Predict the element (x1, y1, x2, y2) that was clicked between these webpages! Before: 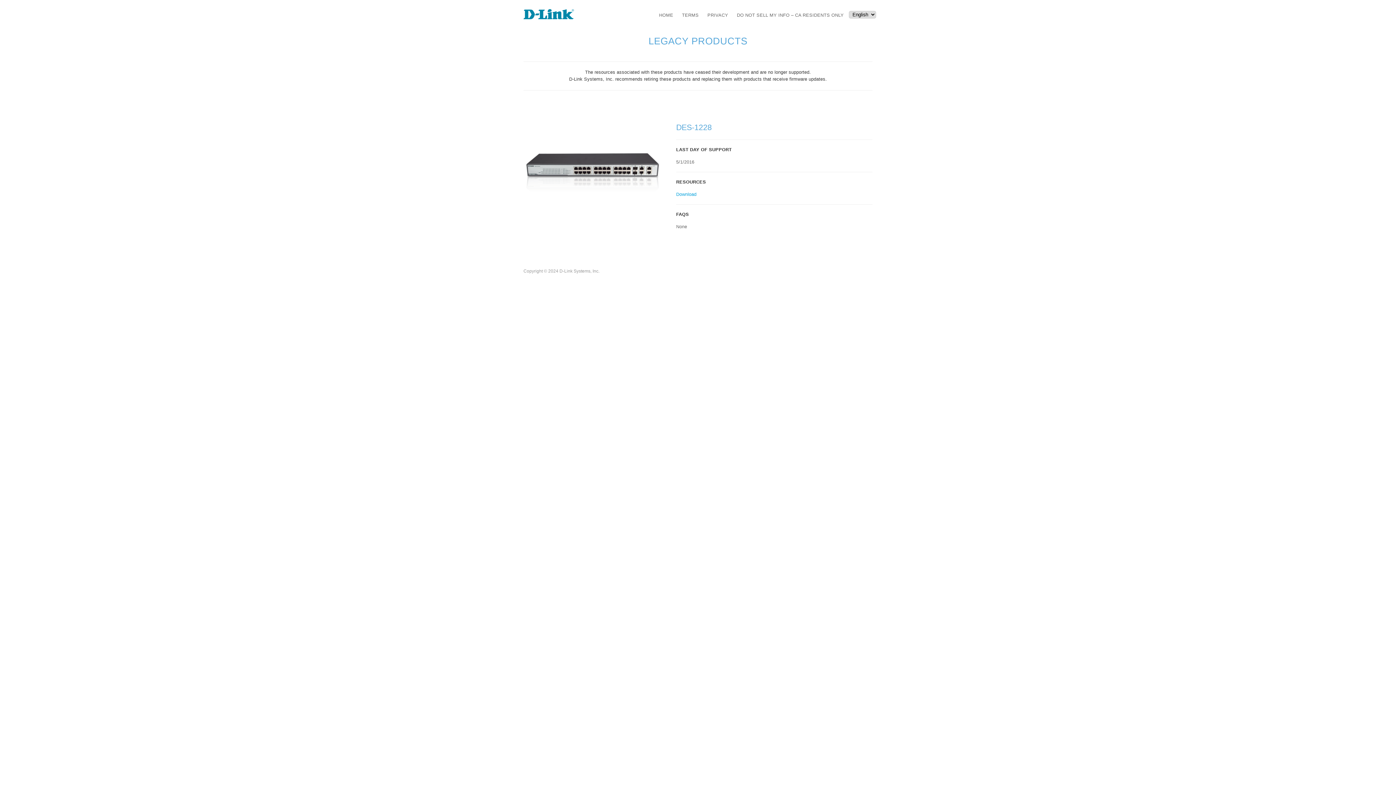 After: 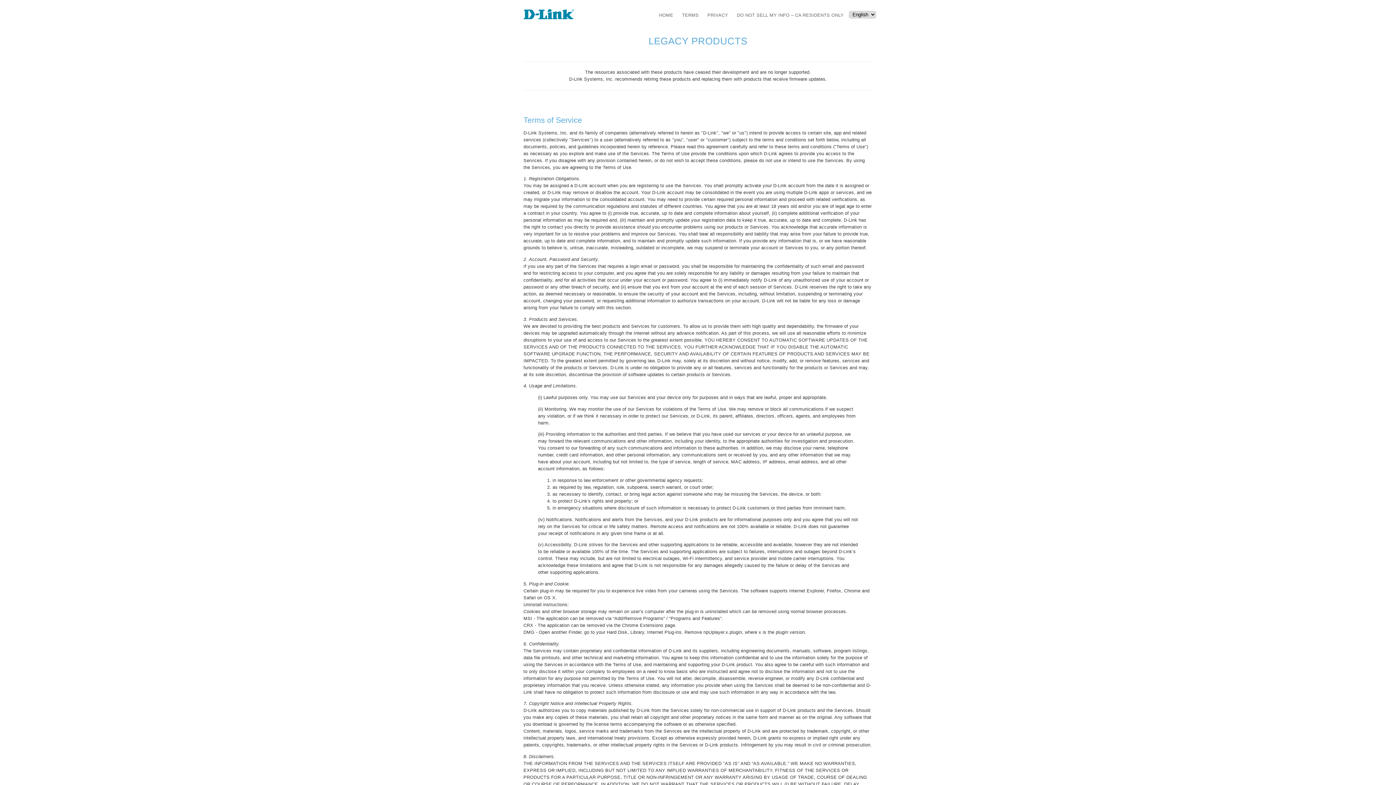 Action: label: TERMS bbox: (678, 9, 702, 21)